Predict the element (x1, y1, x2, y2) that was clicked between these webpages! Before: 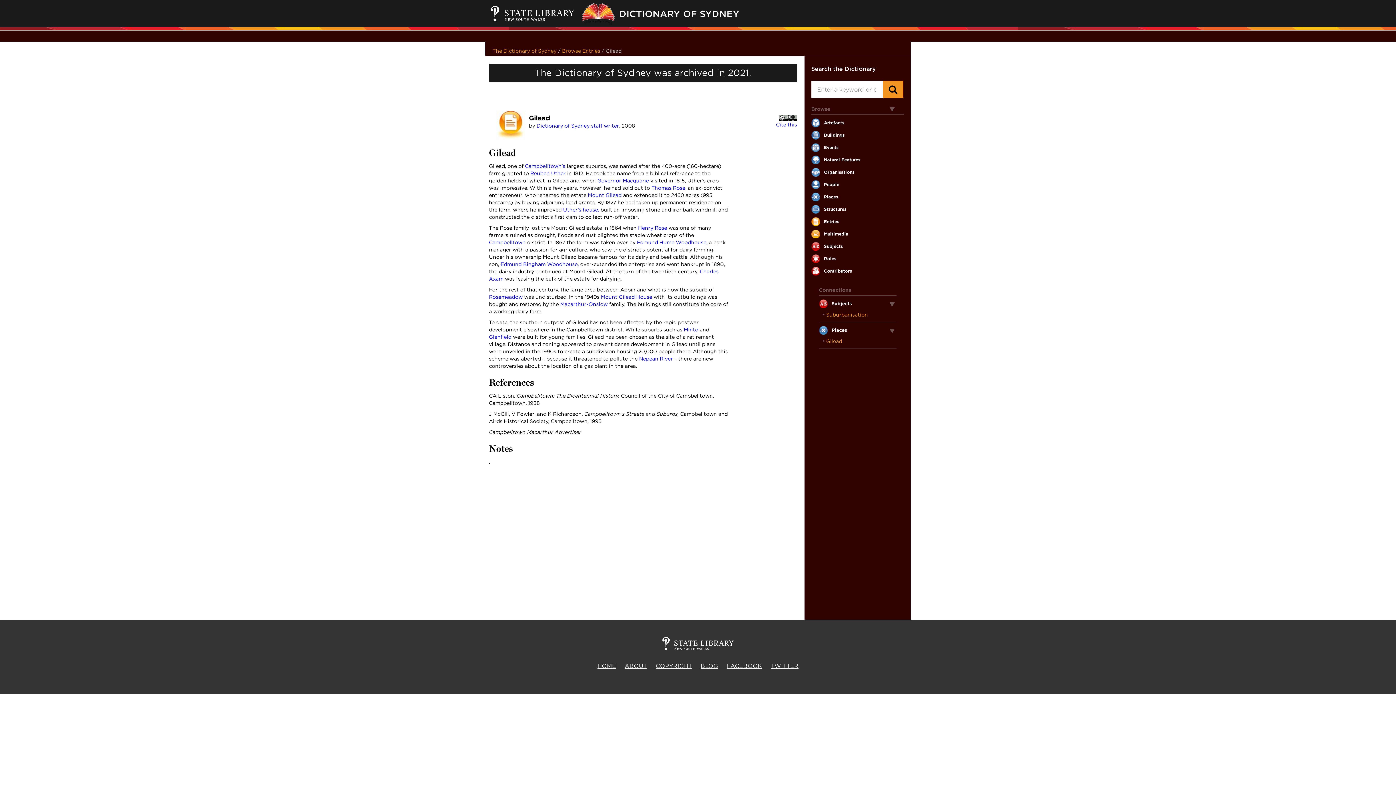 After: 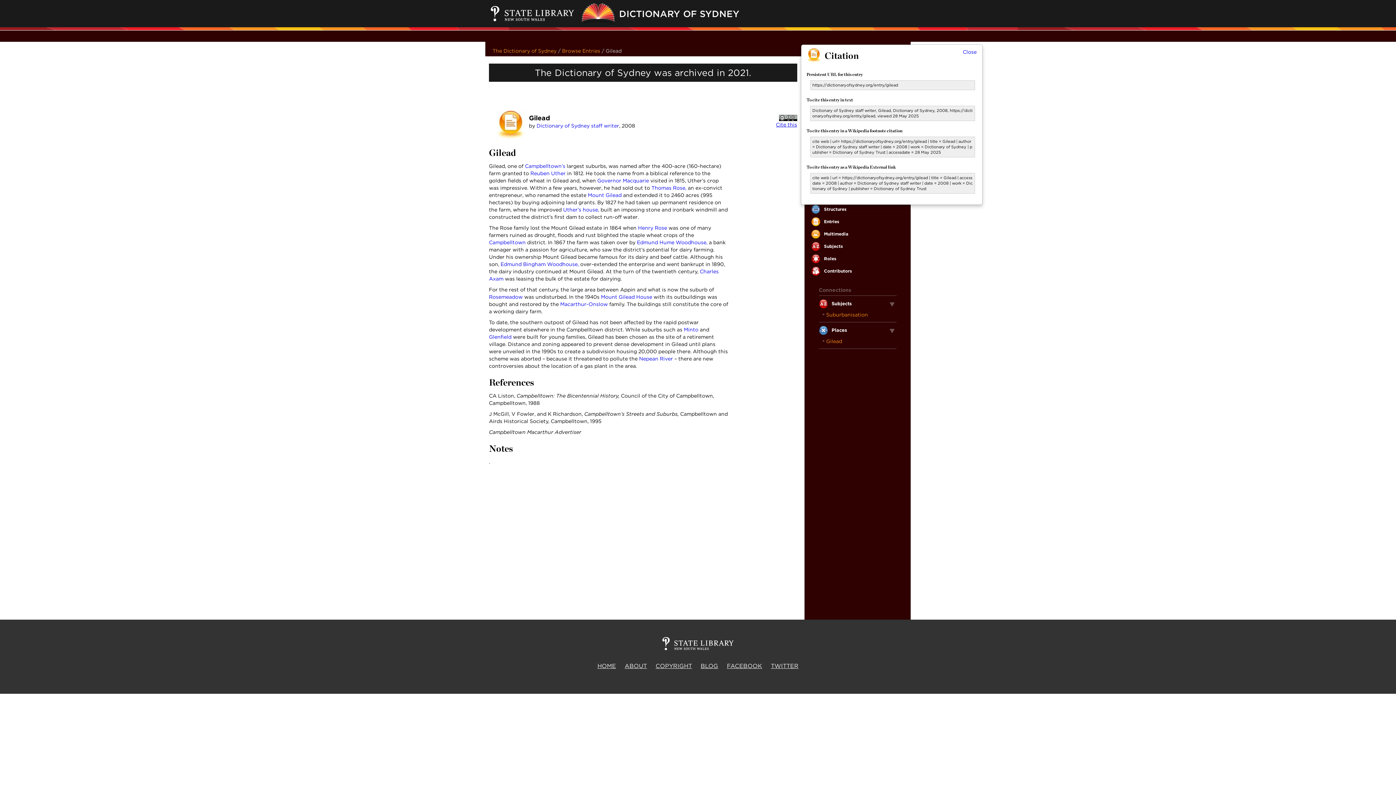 Action: label: Cite this bbox: (776, 121, 797, 128)